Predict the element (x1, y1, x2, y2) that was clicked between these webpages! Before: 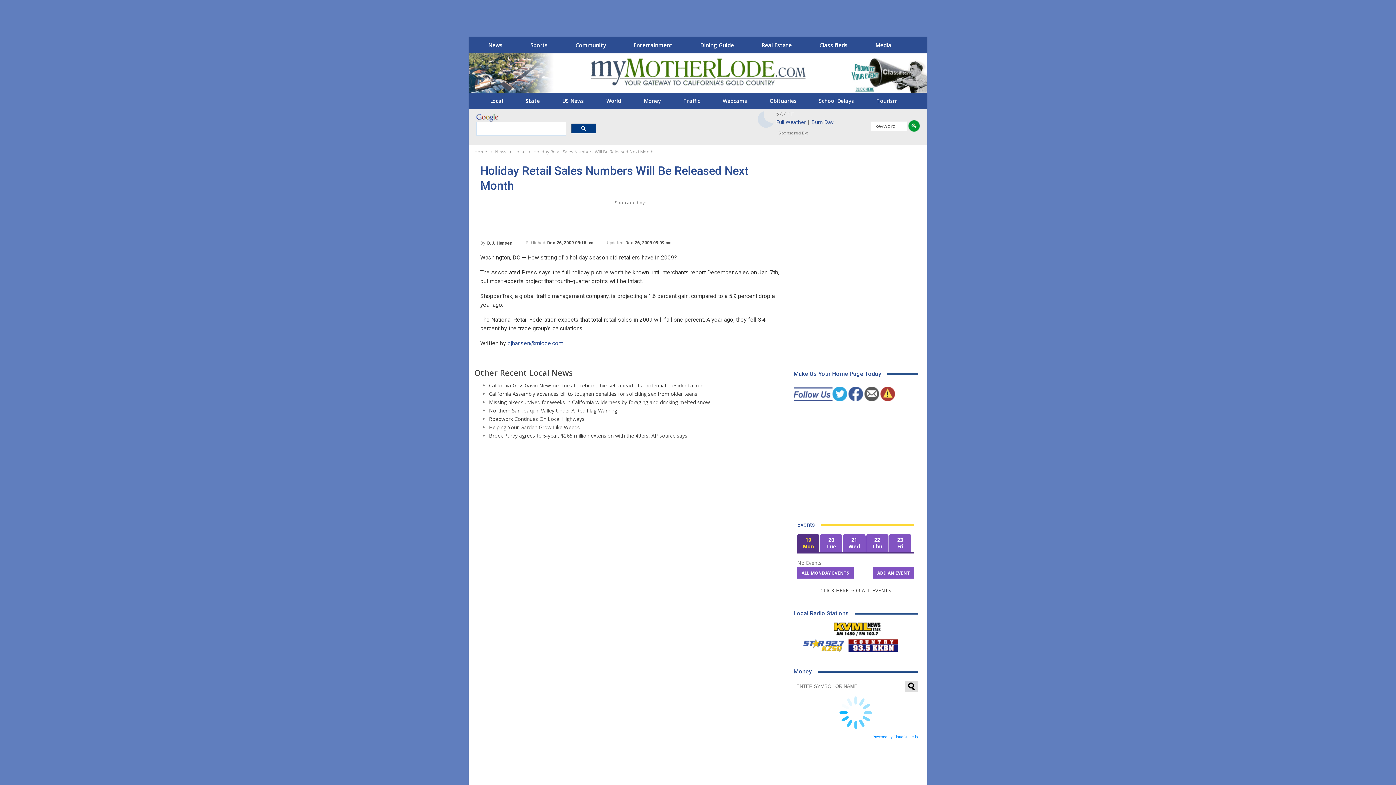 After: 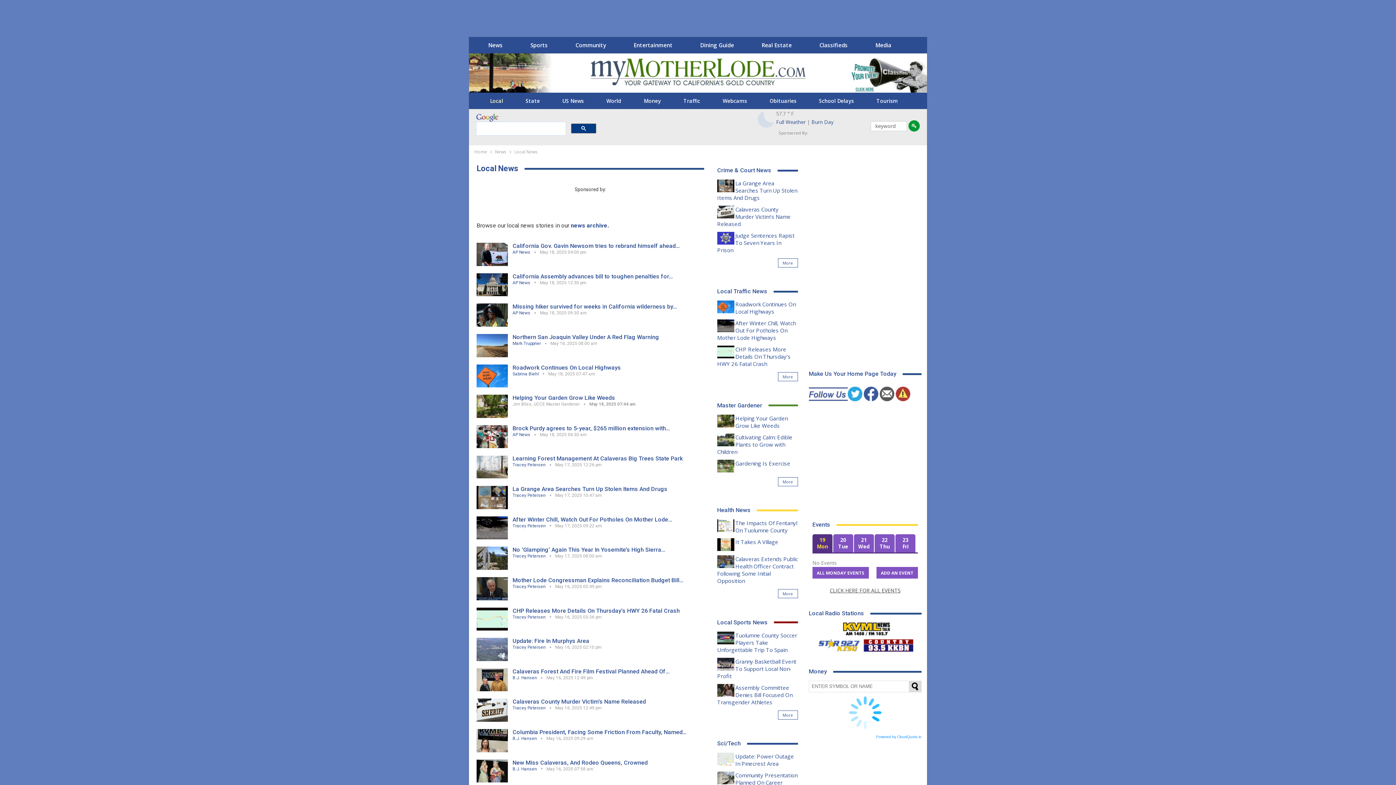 Action: bbox: (514, 148, 525, 156) label: Local